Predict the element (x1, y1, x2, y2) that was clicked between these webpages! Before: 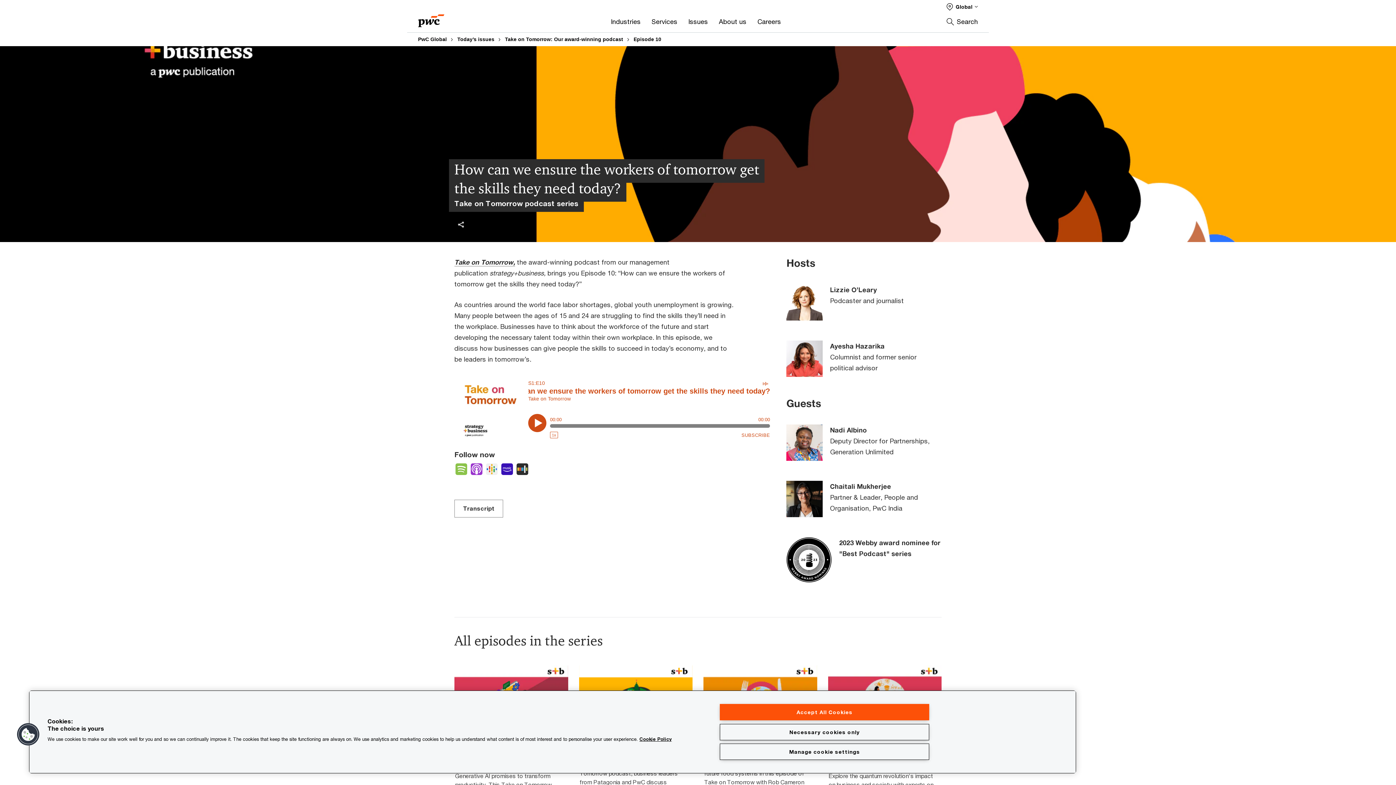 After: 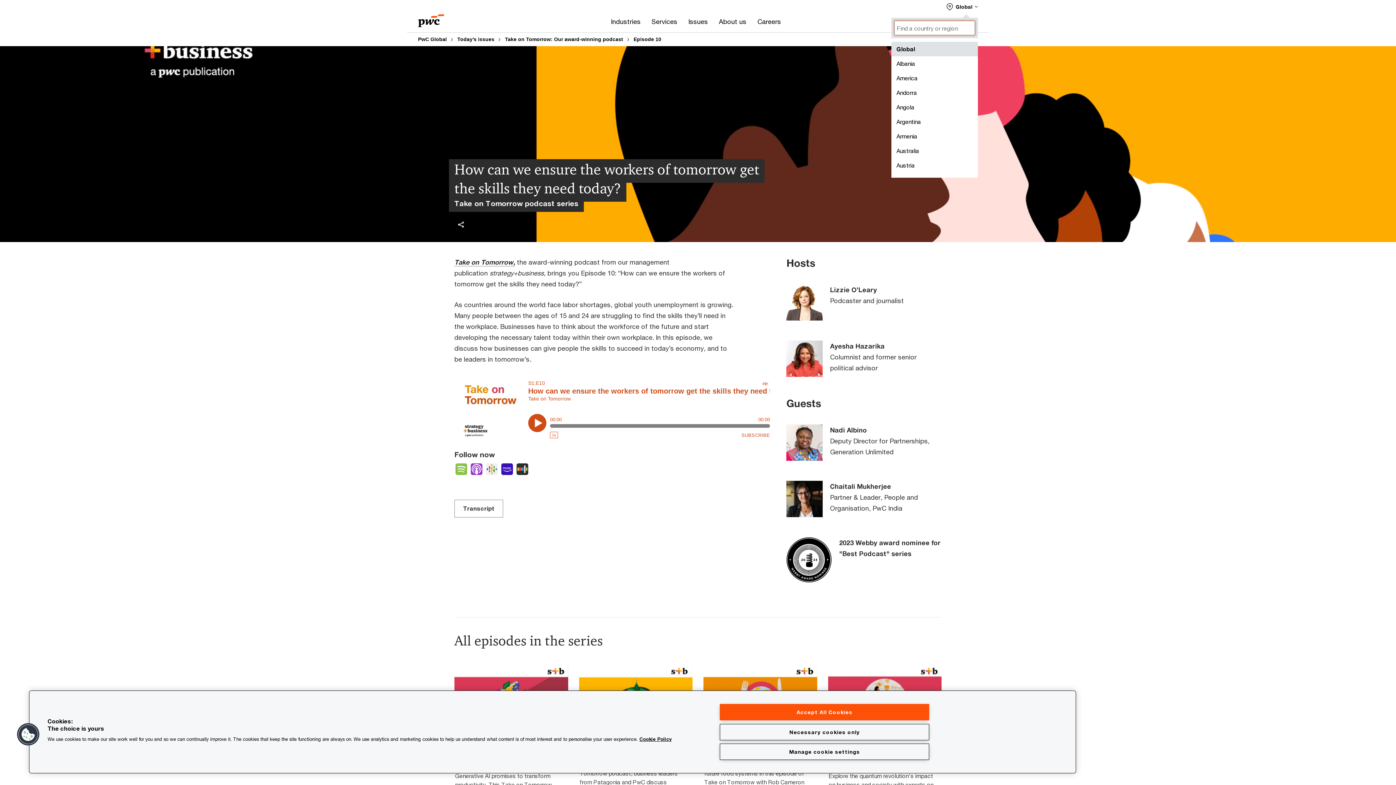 Action: label: Select a PwC territory site bbox: (946, 2, 978, 10)